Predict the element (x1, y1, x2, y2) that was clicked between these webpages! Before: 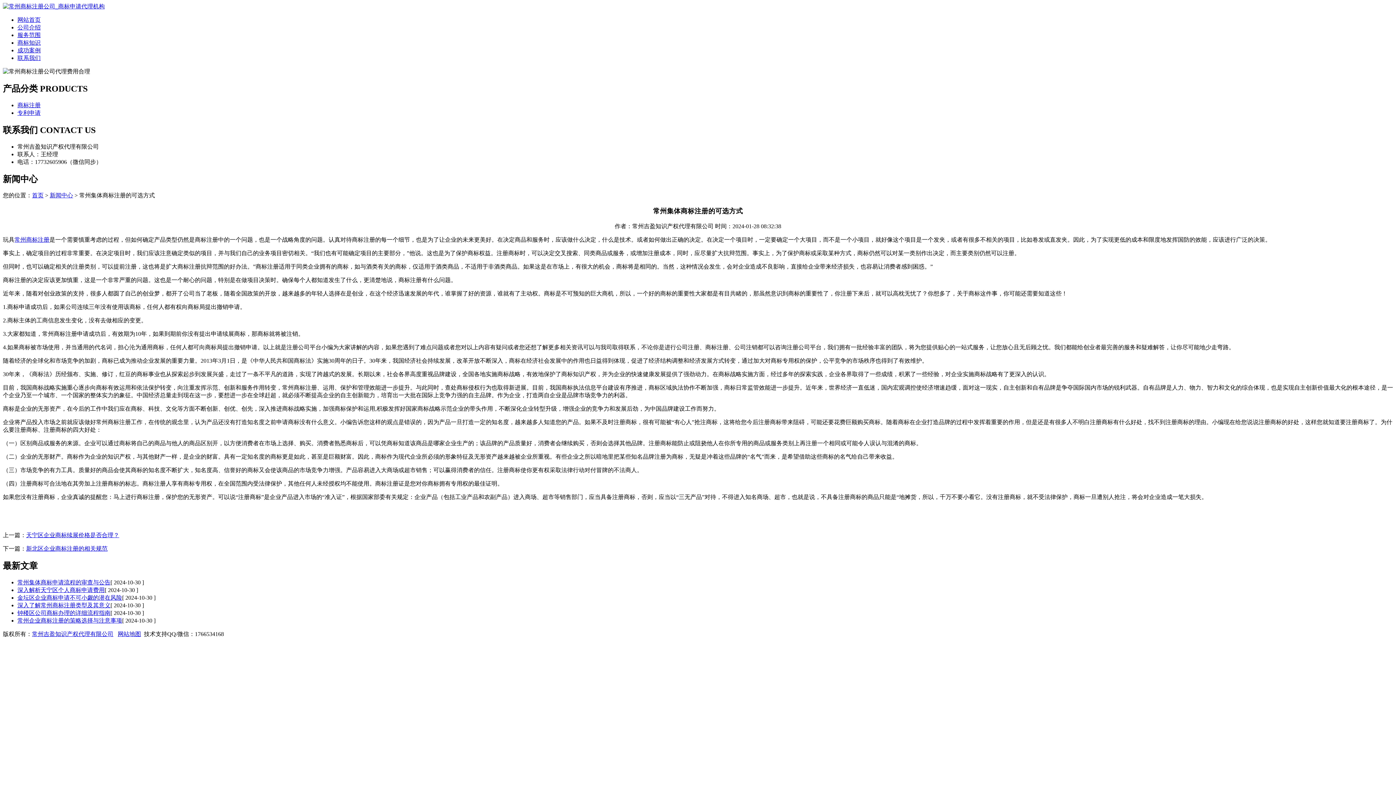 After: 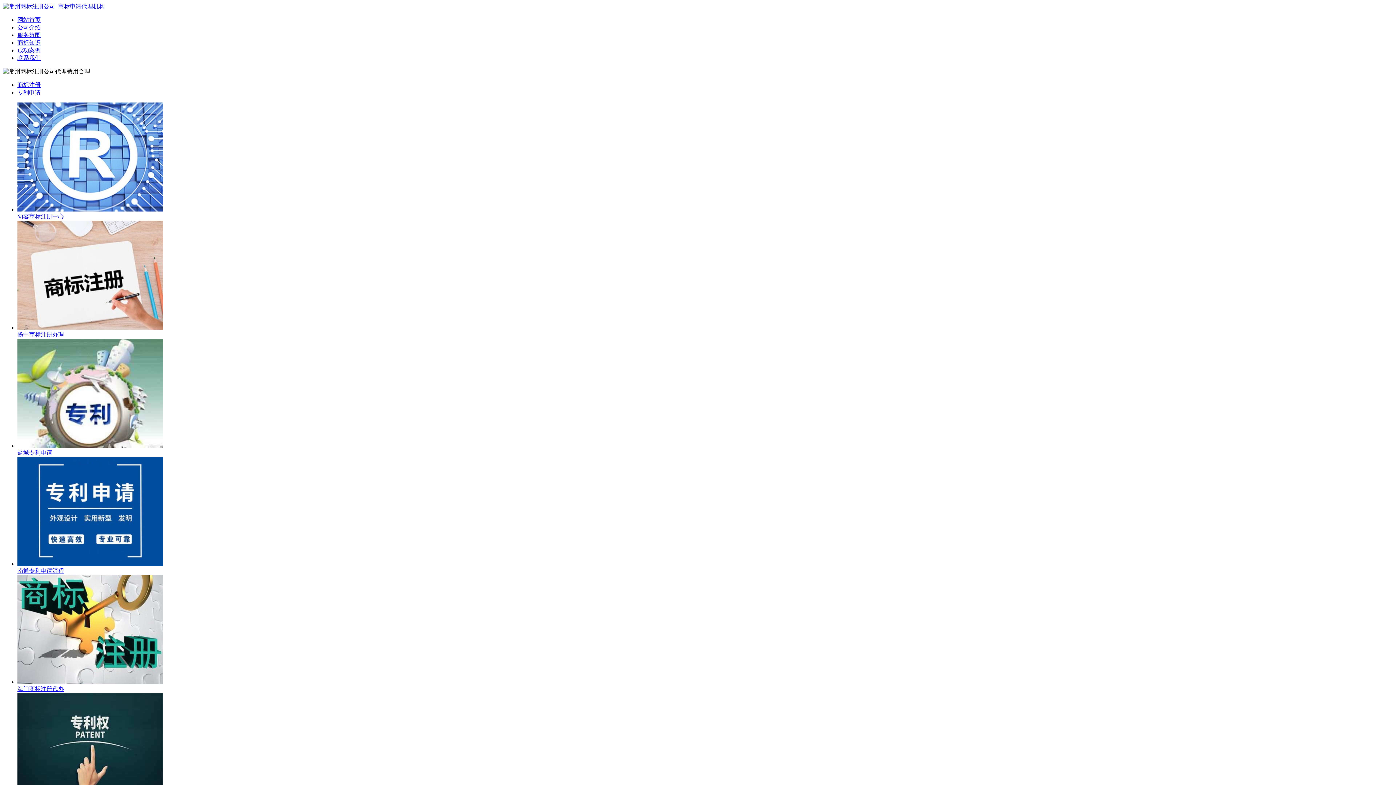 Action: bbox: (14, 236, 49, 242) label: 常州商标注册